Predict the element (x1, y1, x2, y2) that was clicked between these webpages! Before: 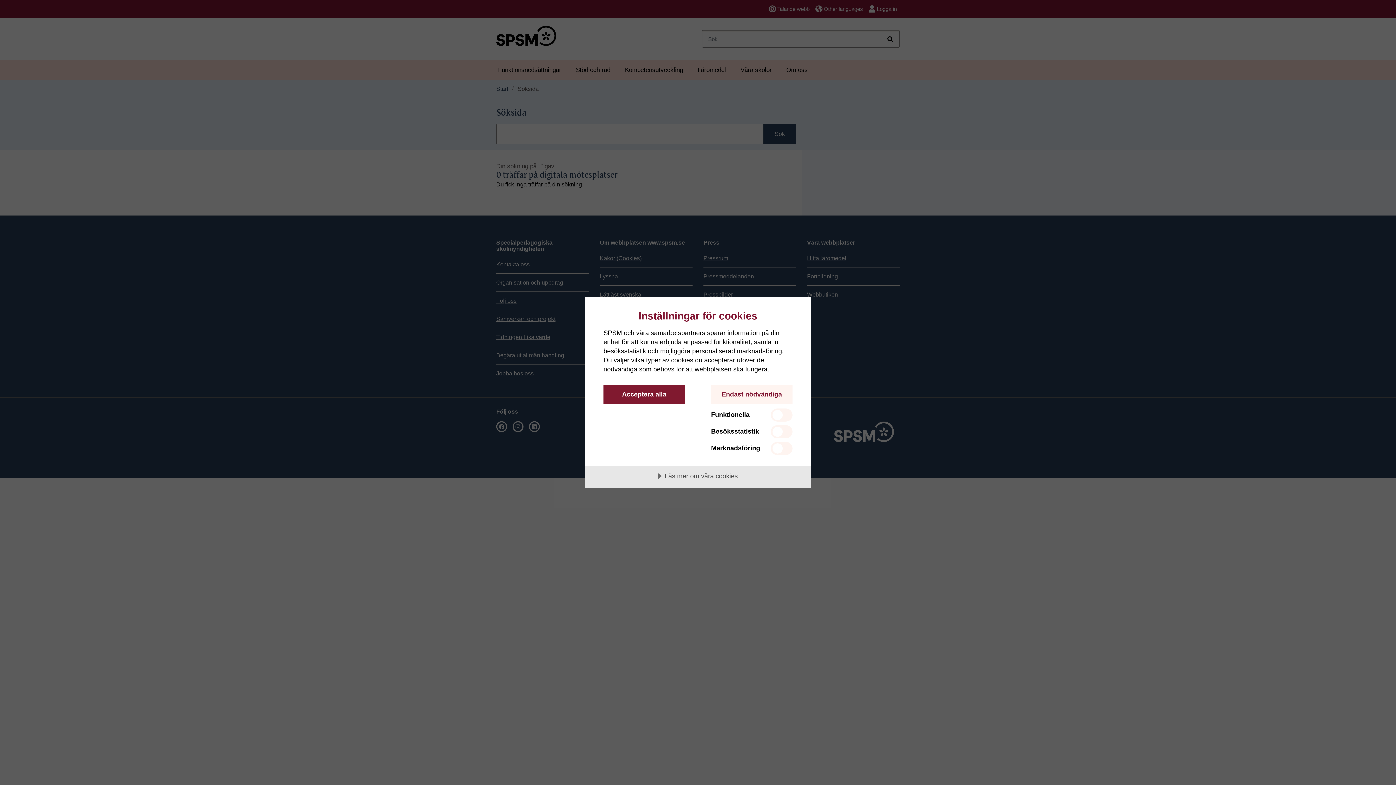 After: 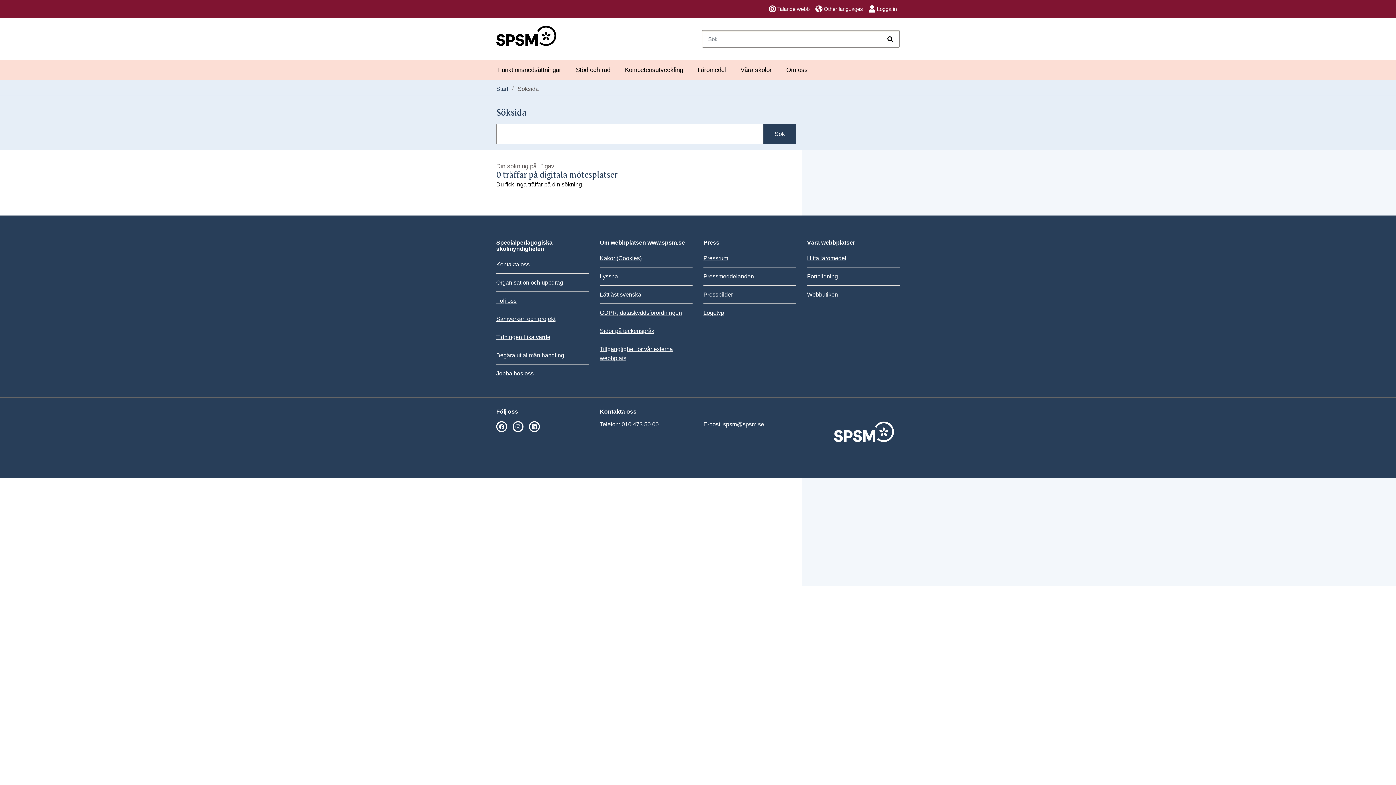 Action: bbox: (603, 385, 685, 404) label: Acceptera alla